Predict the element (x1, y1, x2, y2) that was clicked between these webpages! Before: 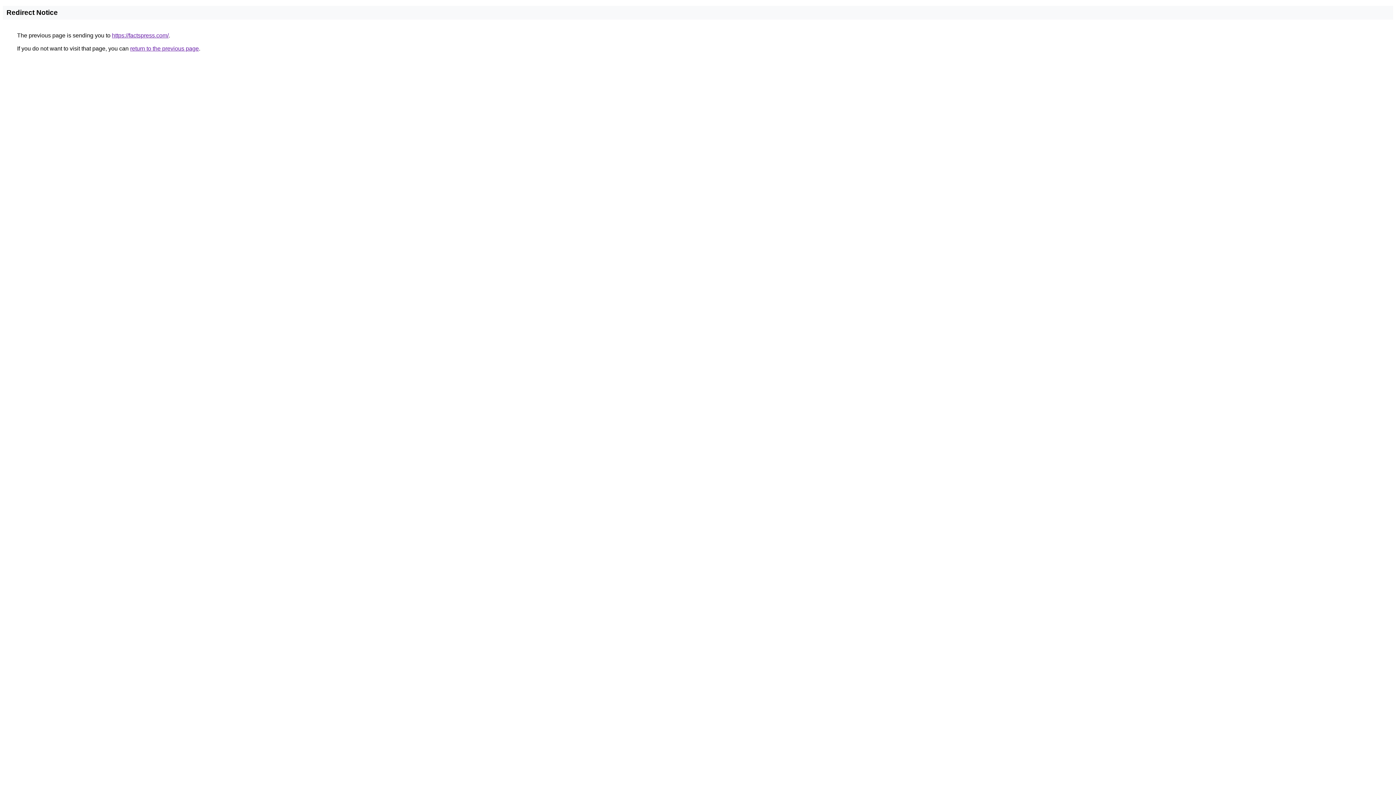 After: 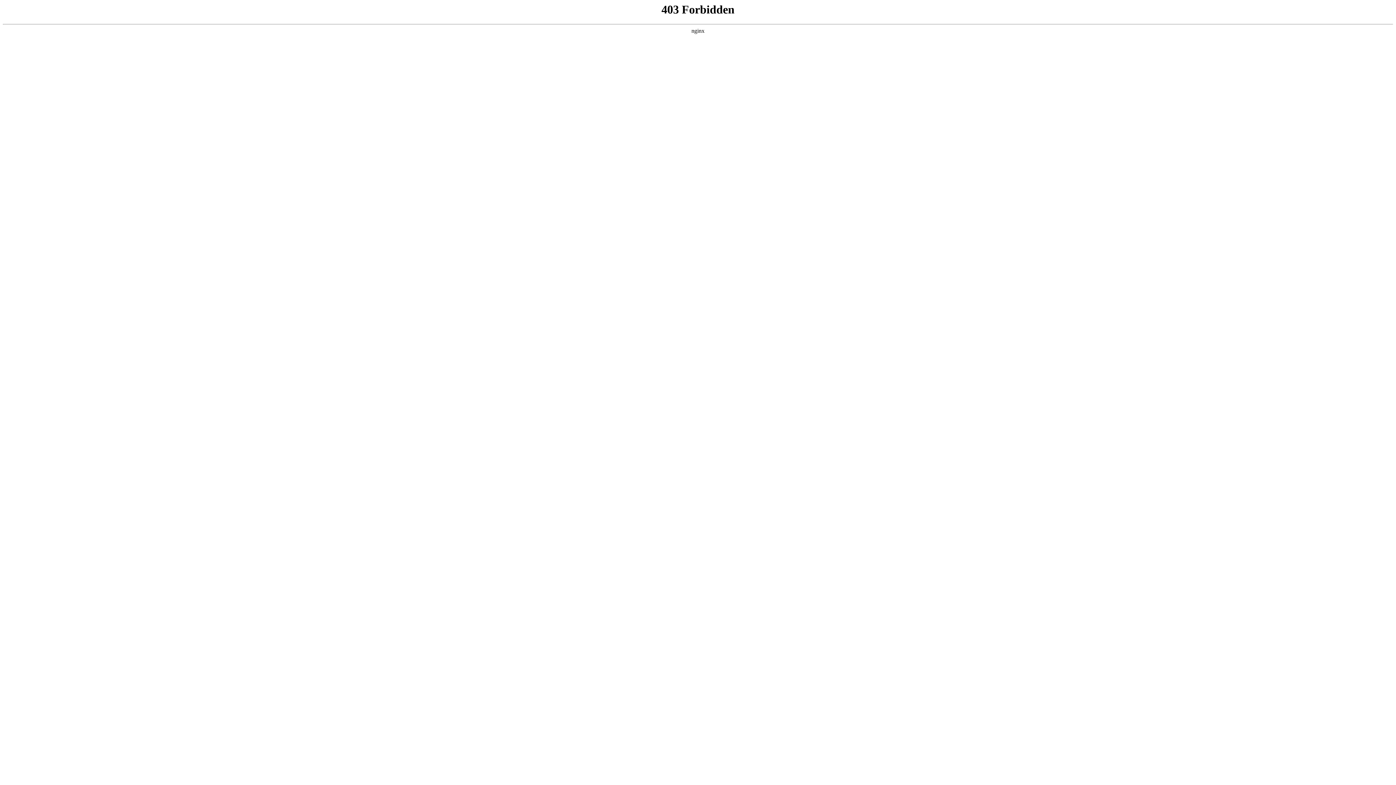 Action: bbox: (112, 32, 168, 38) label: https://factspress.com/